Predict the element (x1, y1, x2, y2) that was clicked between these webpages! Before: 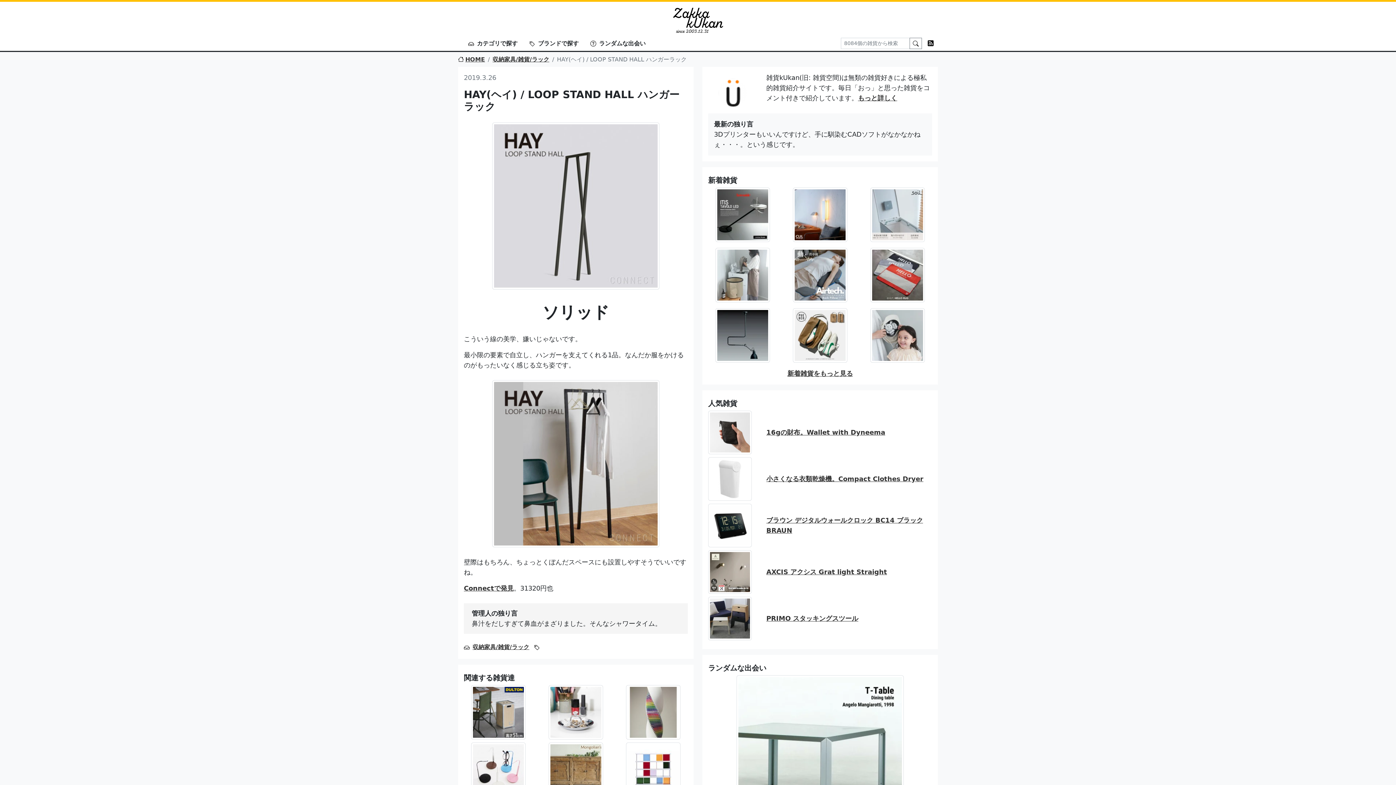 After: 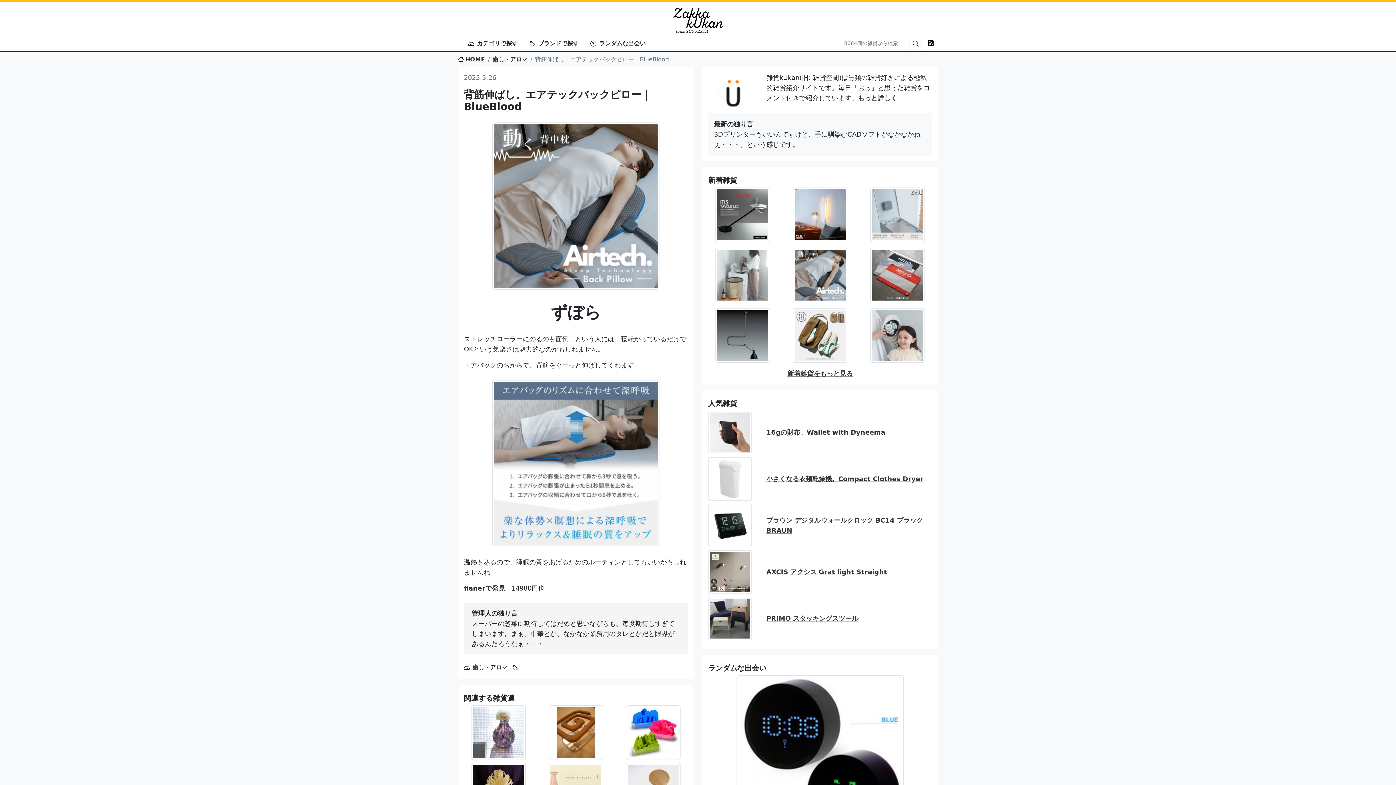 Action: bbox: (793, 270, 847, 278)